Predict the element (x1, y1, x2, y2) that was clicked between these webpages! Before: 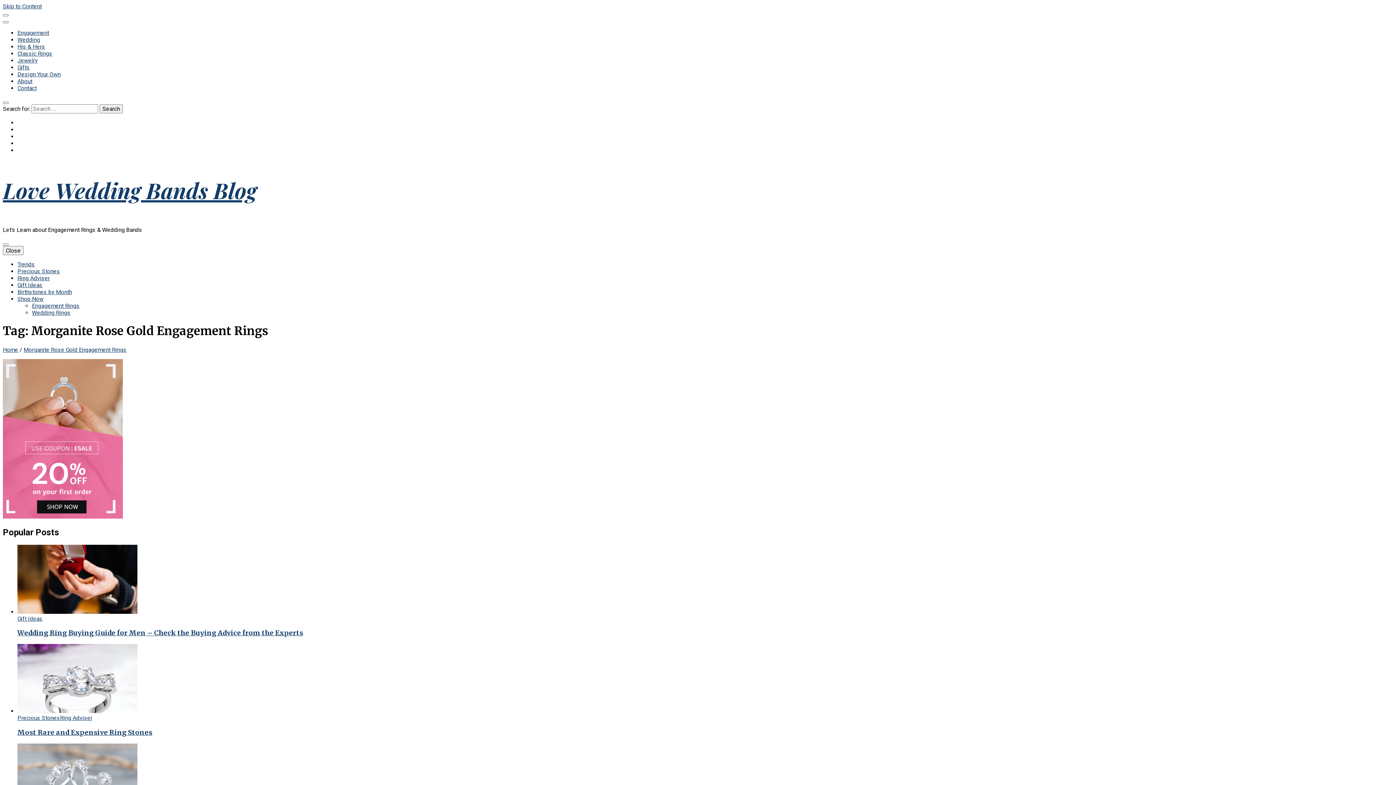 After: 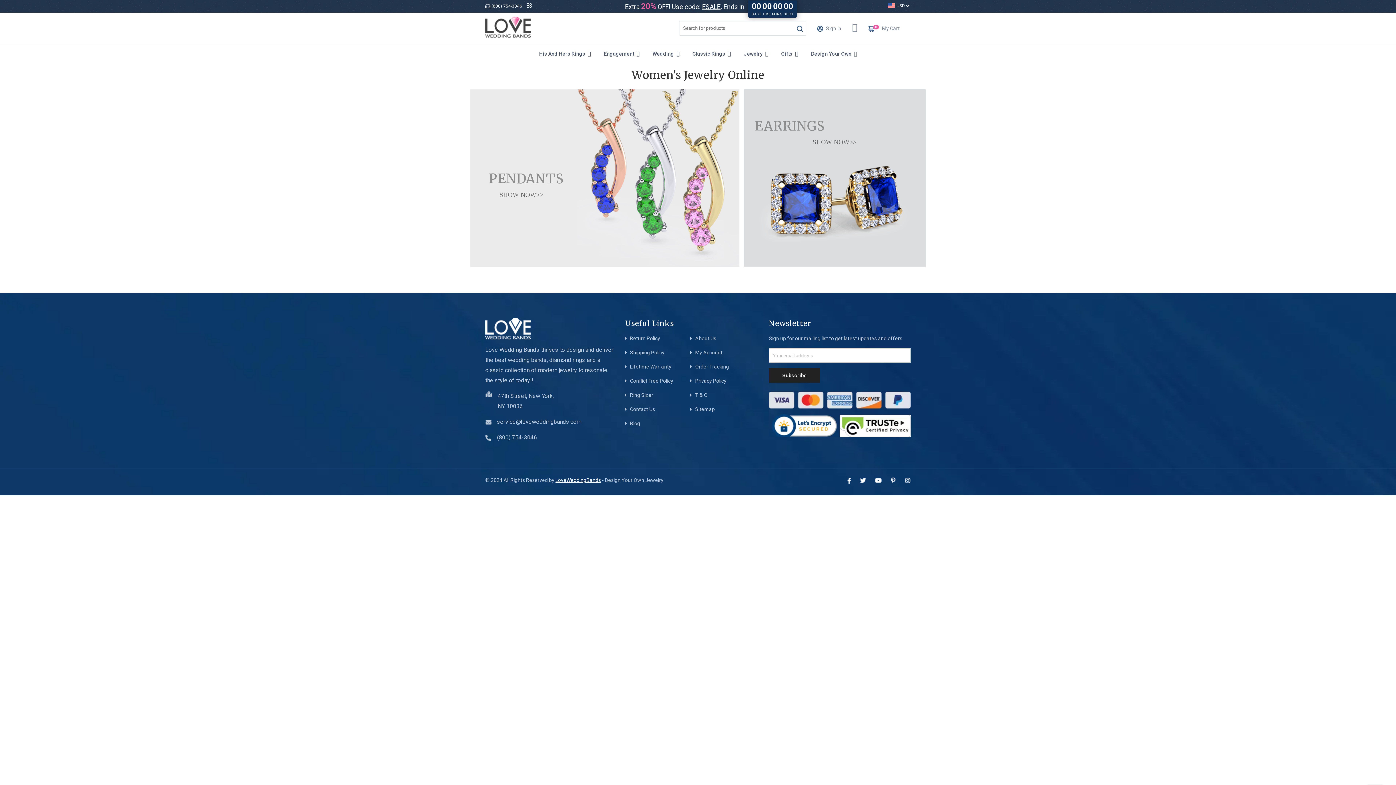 Action: bbox: (17, 57, 37, 64) label: Jewelry